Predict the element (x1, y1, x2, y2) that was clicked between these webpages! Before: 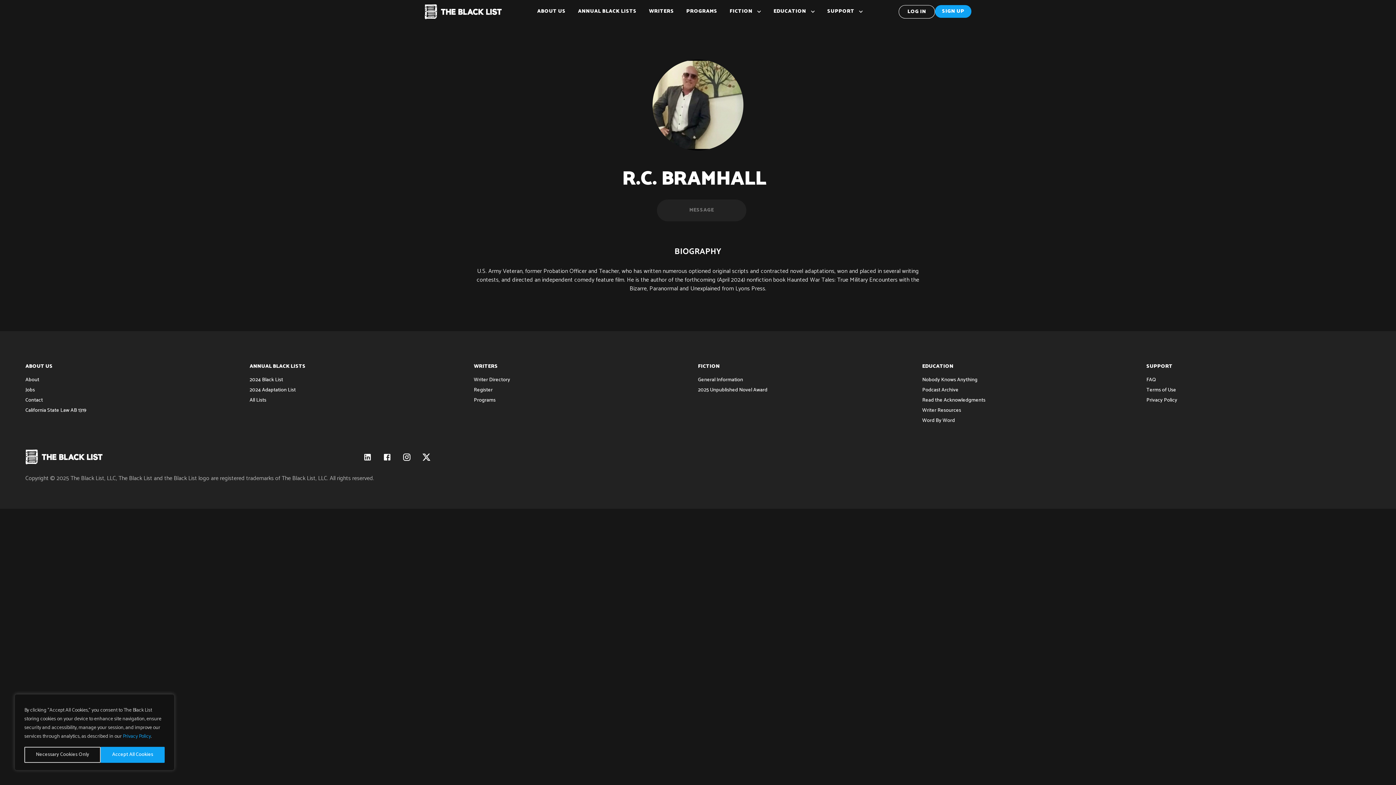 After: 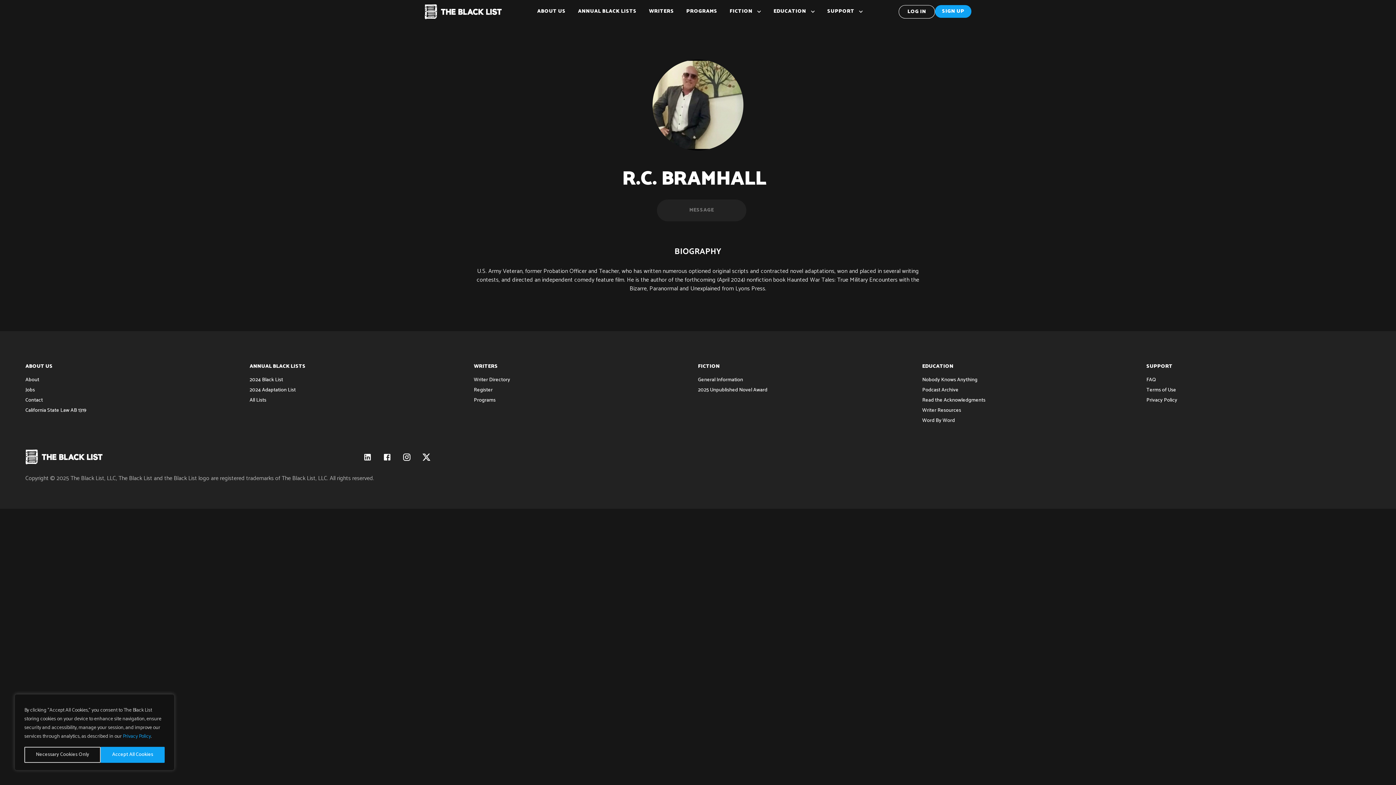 Action: bbox: (249, 386, 295, 394) label: 2024 Adaptation List